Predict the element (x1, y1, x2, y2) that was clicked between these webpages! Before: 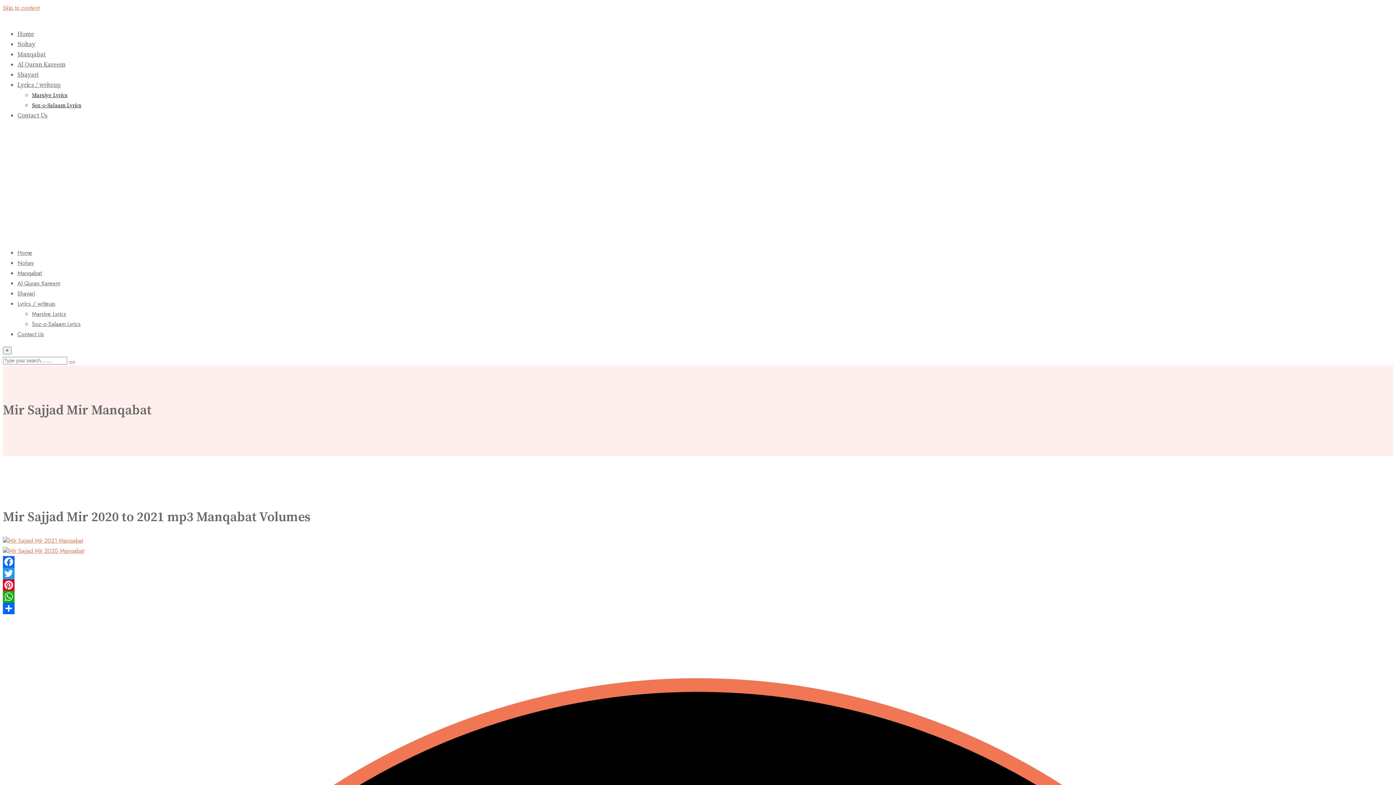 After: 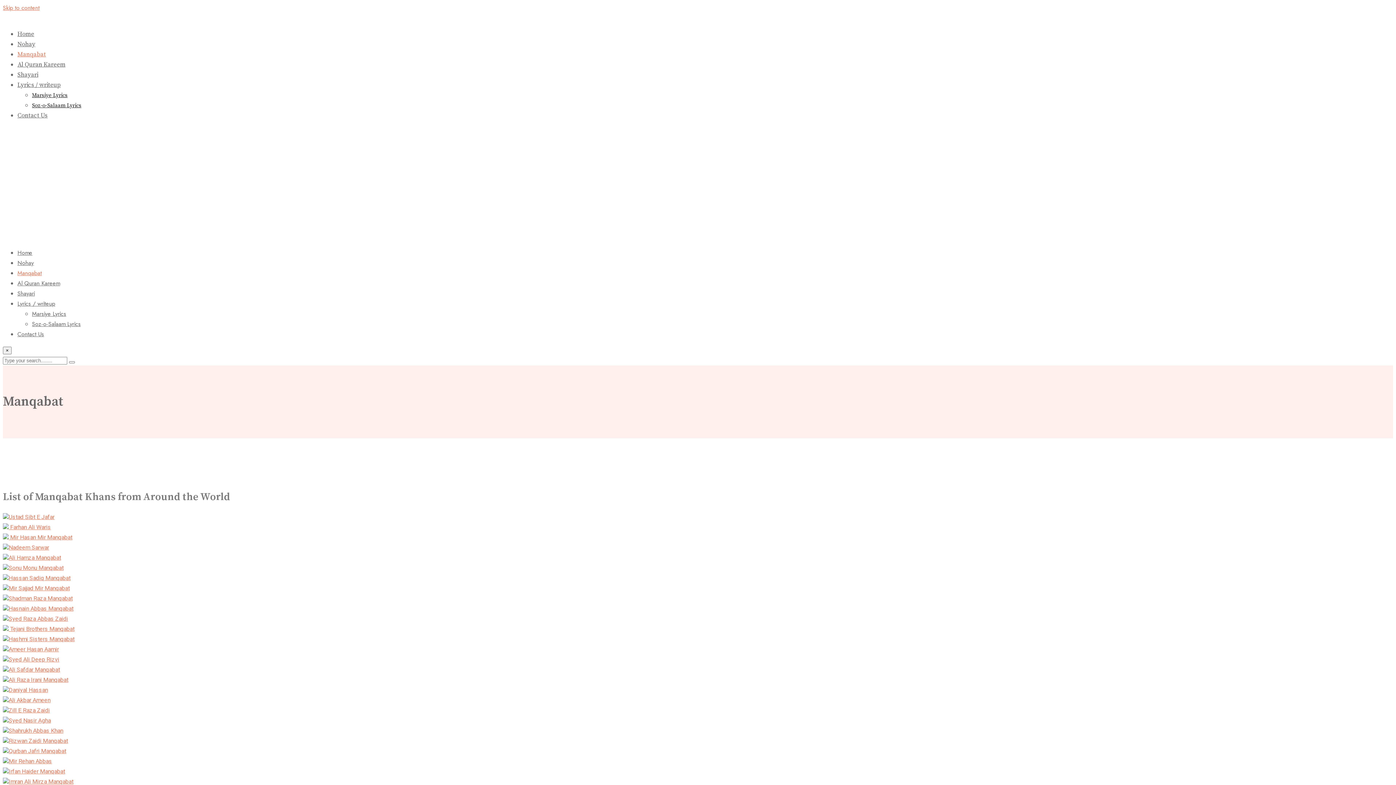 Action: bbox: (17, 269, 41, 277) label: Manqabat